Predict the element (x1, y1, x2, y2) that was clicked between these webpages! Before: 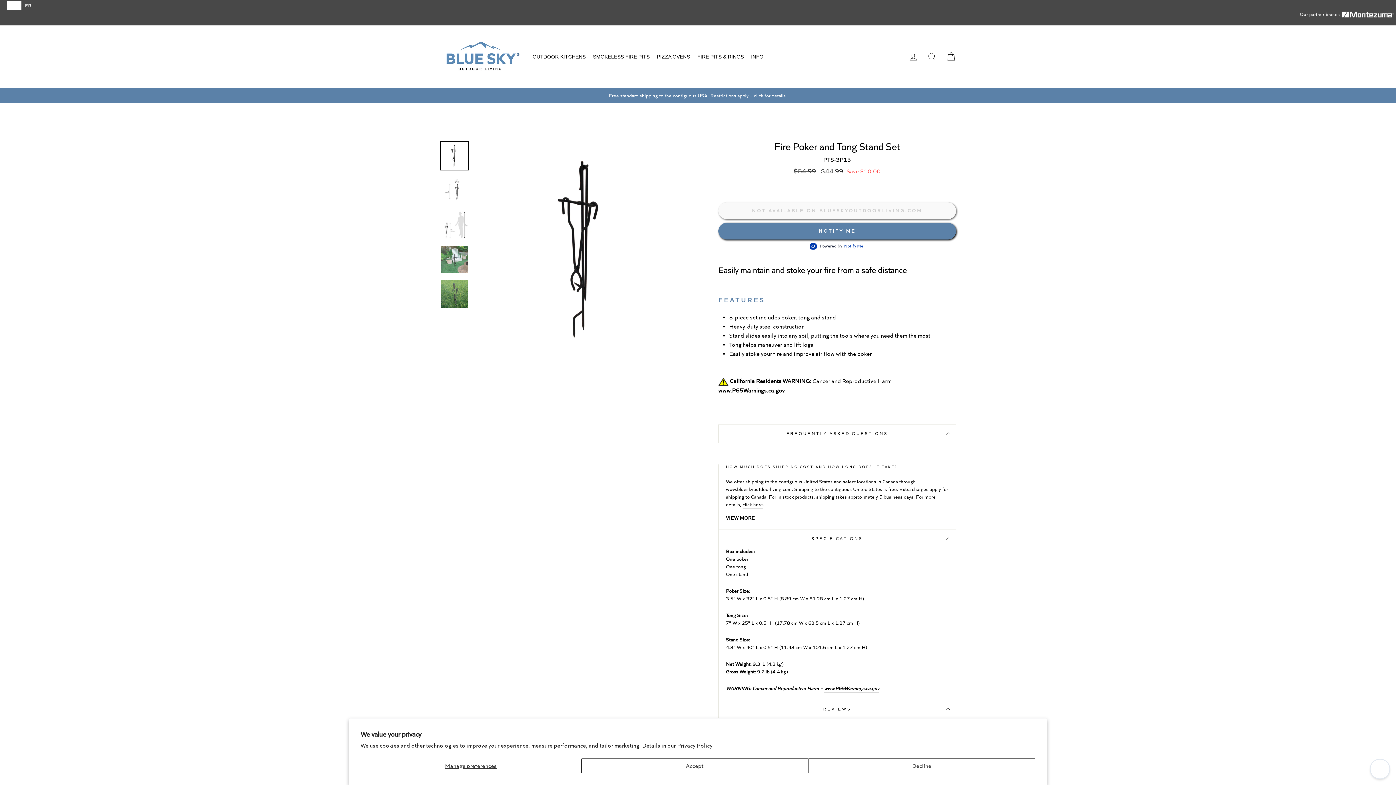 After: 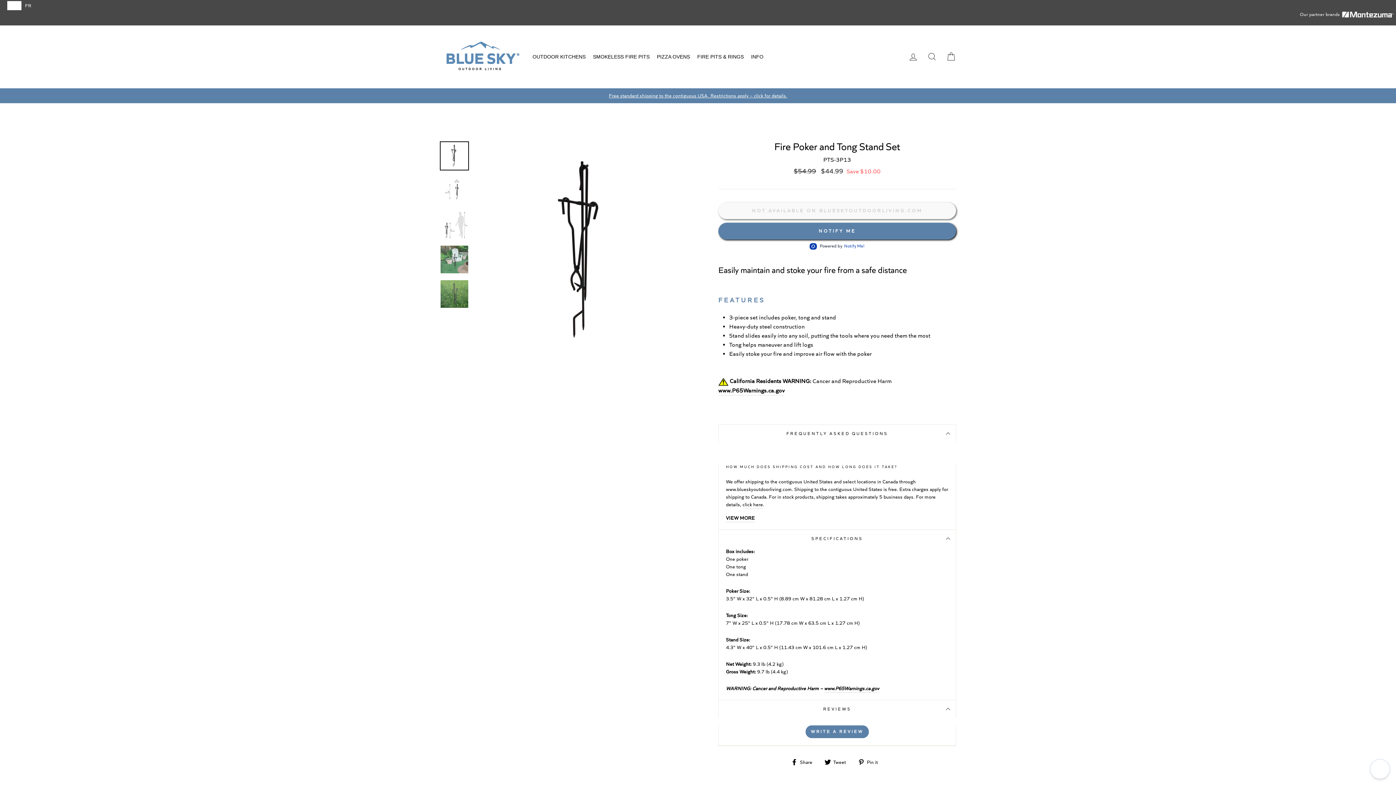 Action: bbox: (808, 758, 1035, 773) label: Decline